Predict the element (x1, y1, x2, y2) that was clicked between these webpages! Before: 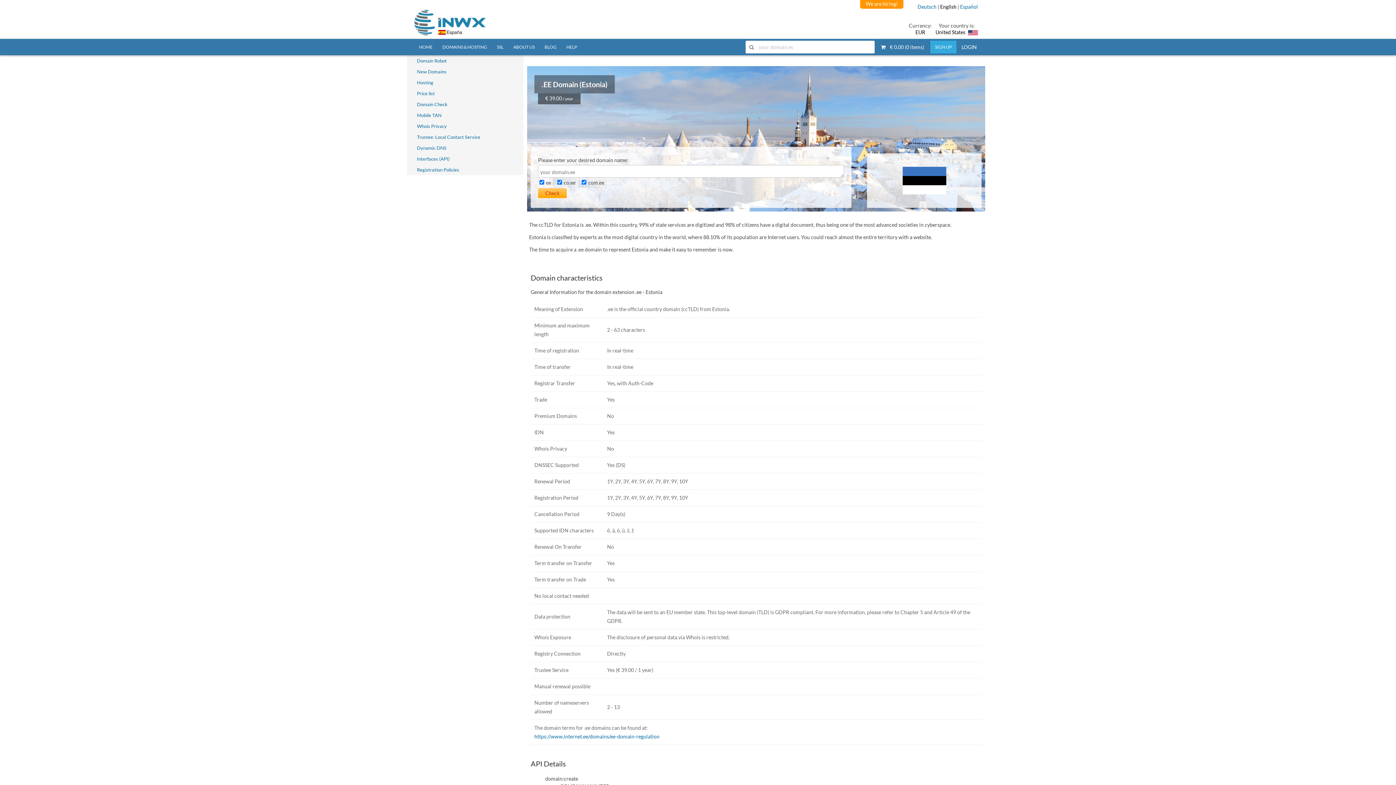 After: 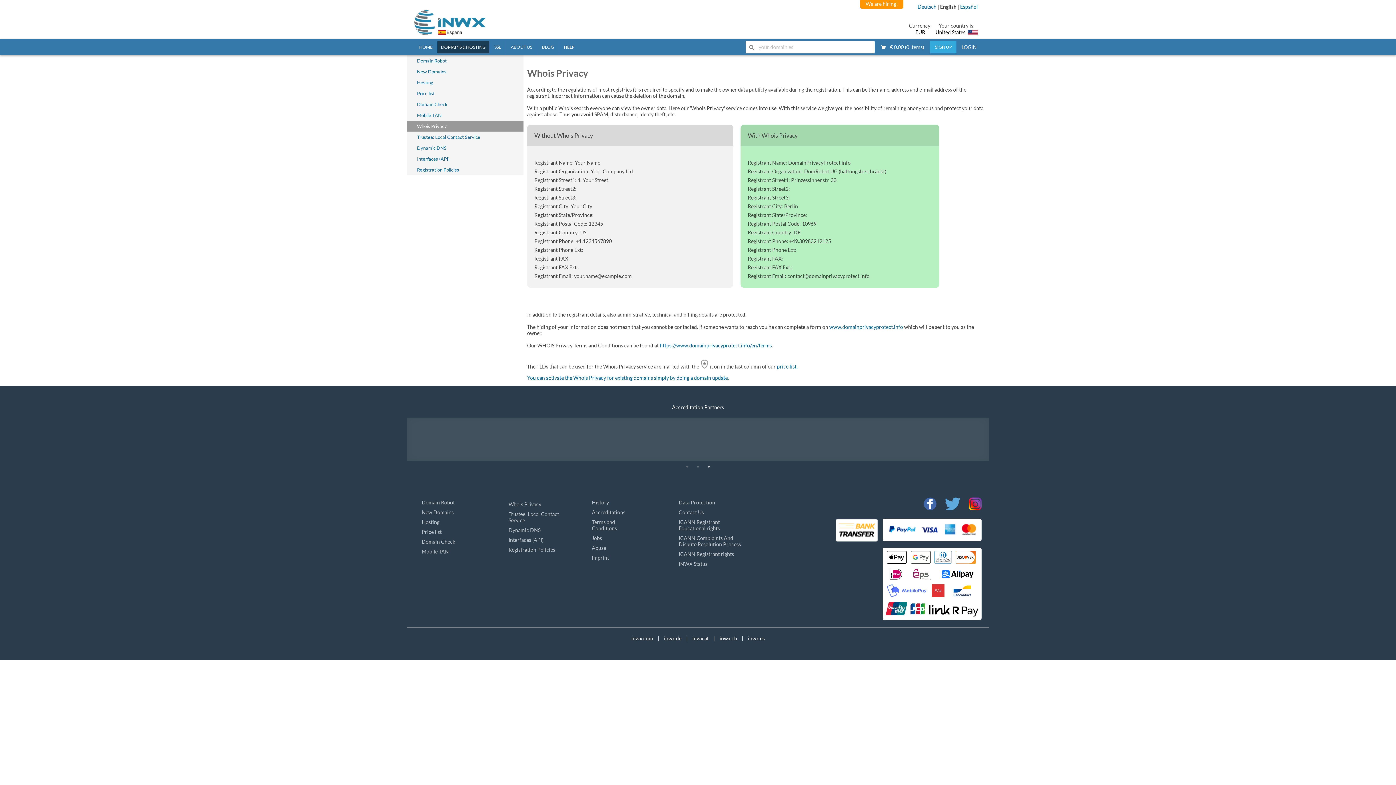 Action: bbox: (414, 120, 509, 131) label: Whois Privacy